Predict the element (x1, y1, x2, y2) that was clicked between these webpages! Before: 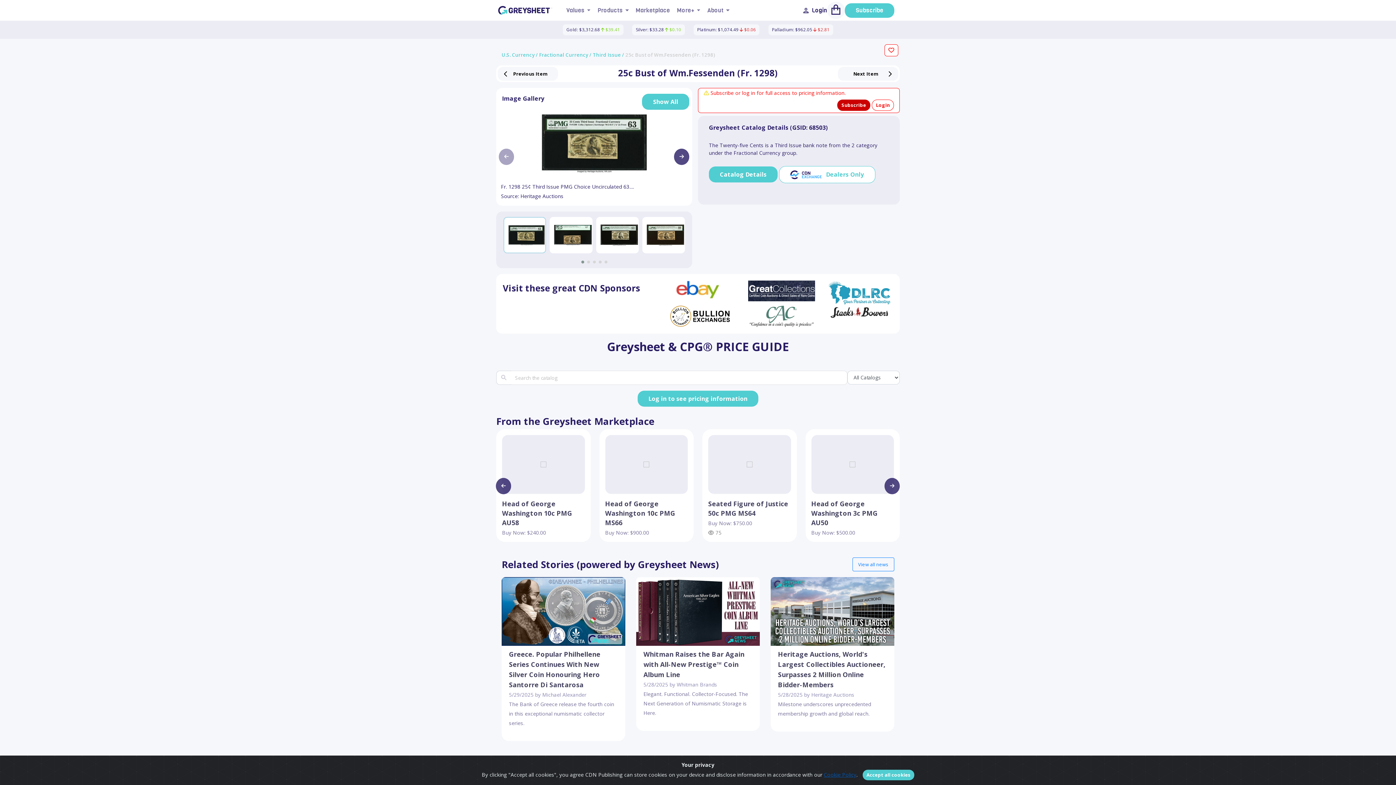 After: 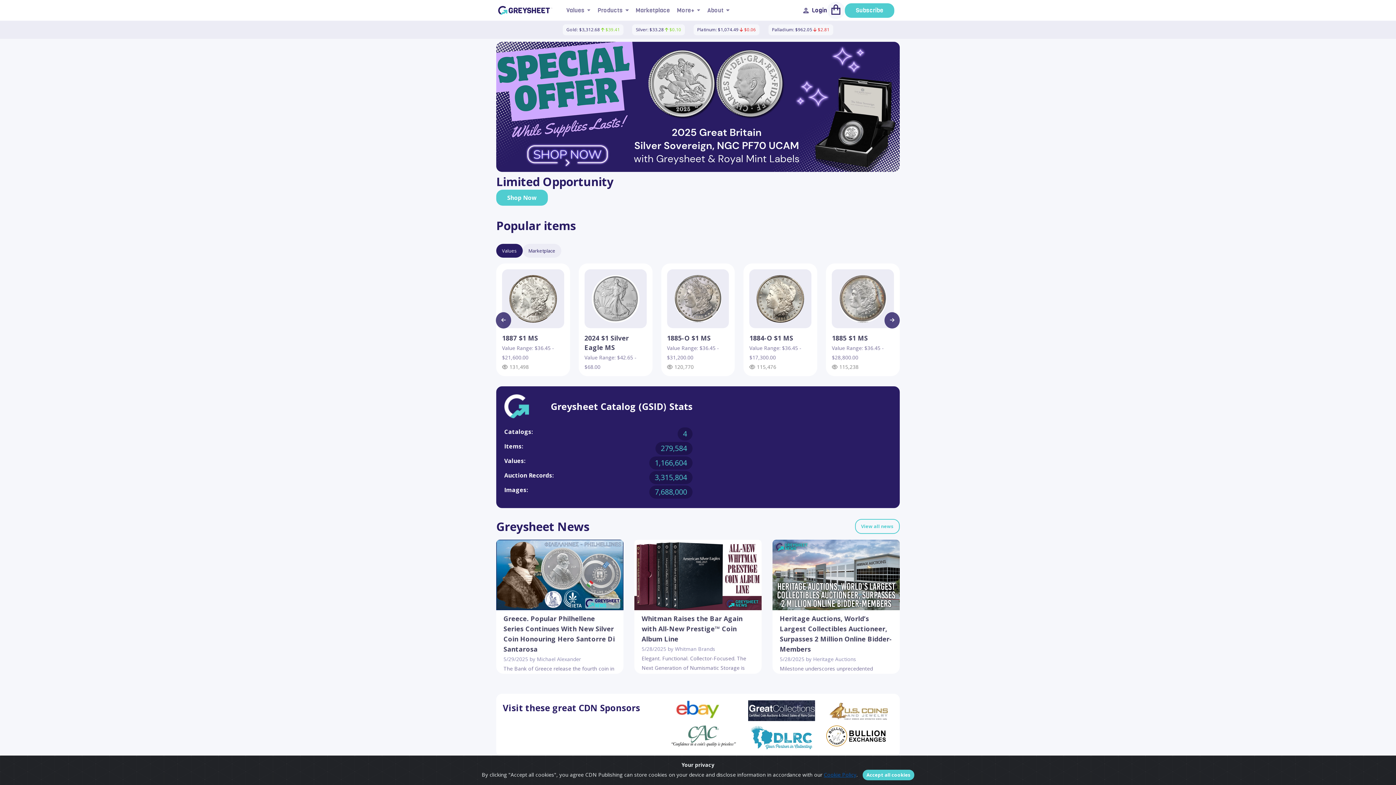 Action: bbox: (496, 6, 554, 13)